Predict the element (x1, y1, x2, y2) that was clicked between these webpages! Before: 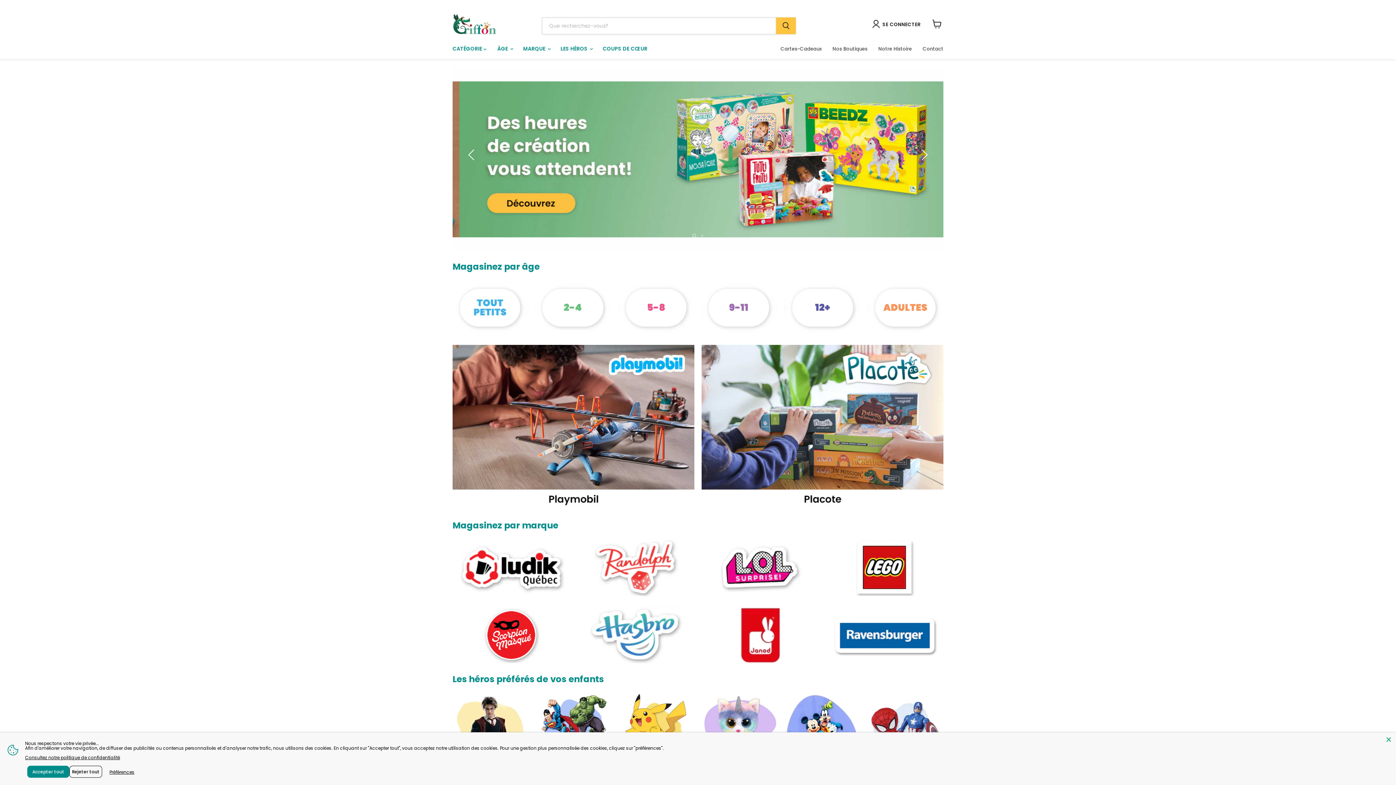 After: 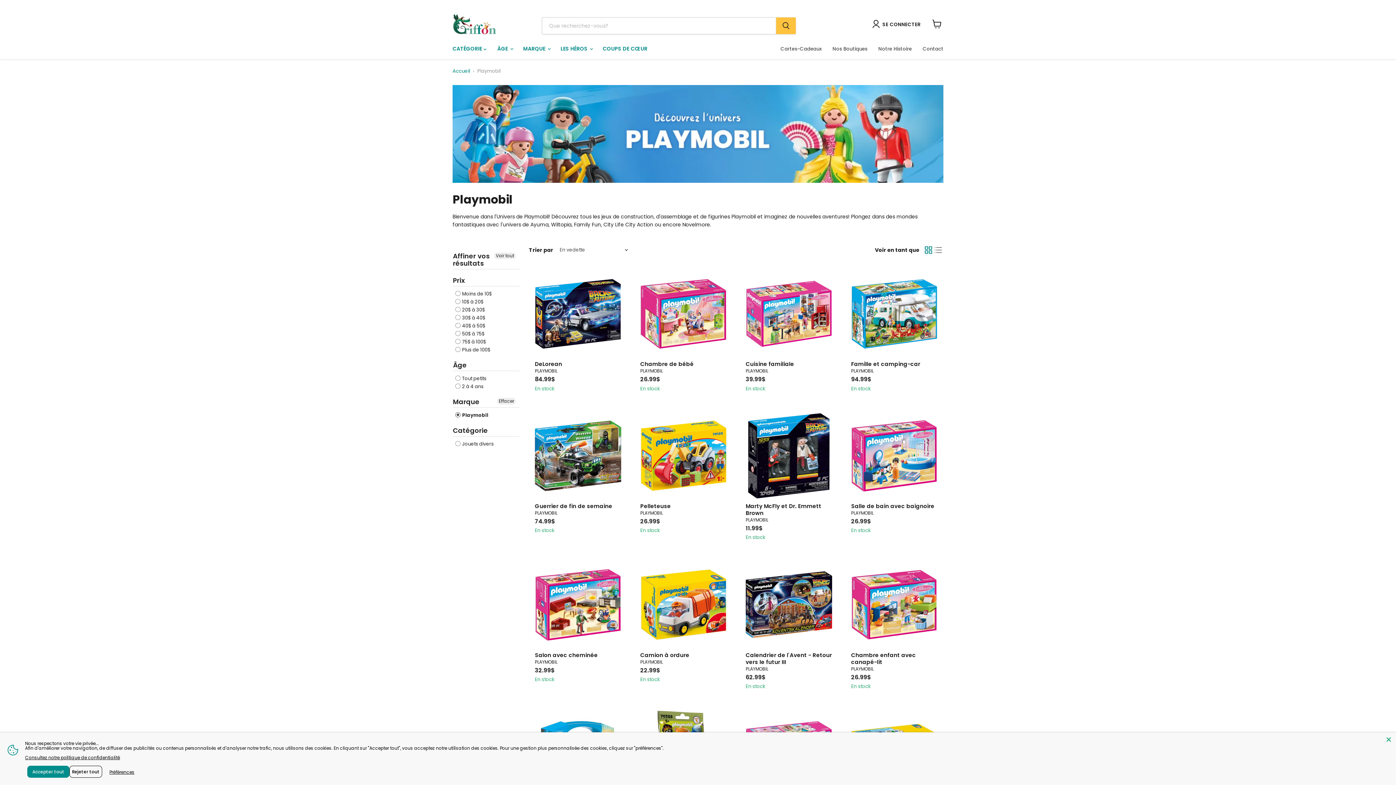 Action: bbox: (452, 344, 694, 509)